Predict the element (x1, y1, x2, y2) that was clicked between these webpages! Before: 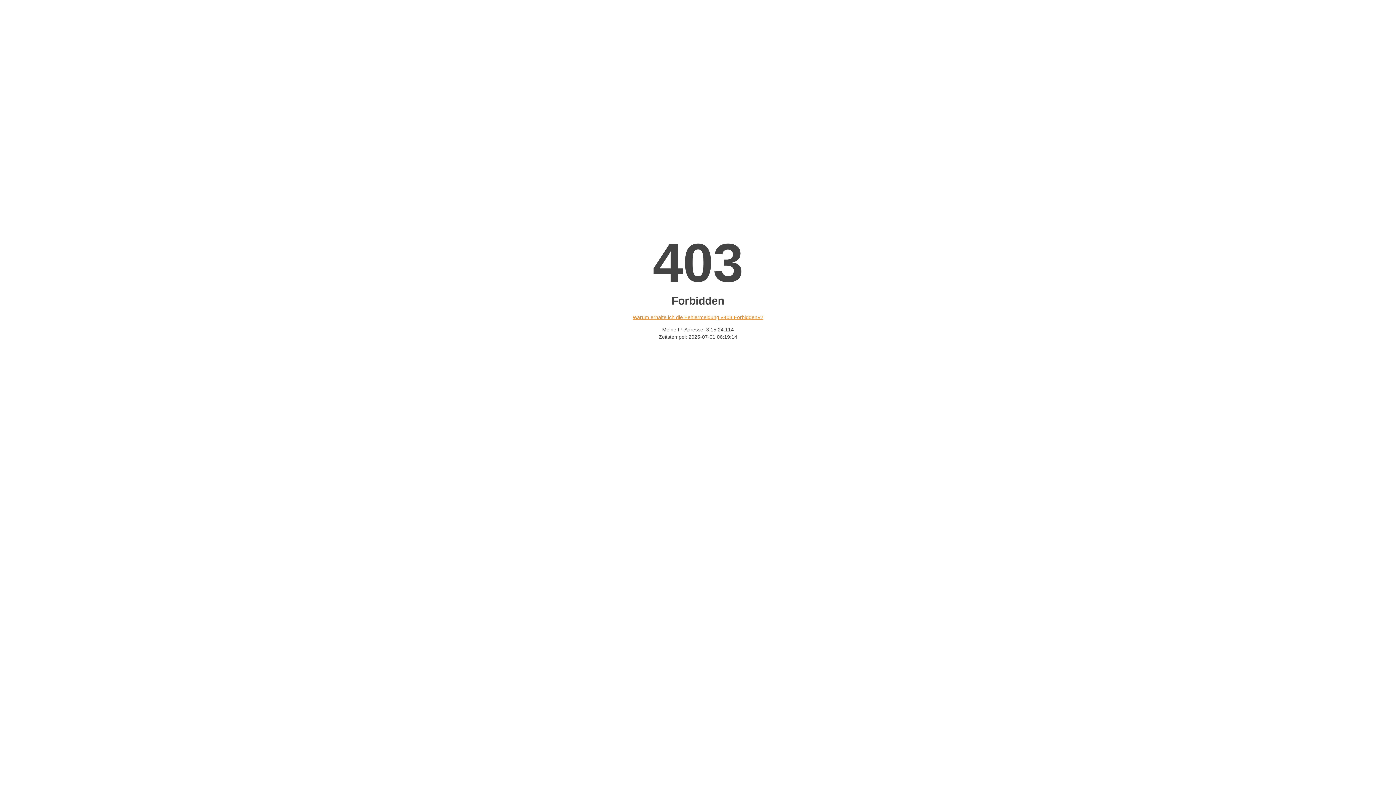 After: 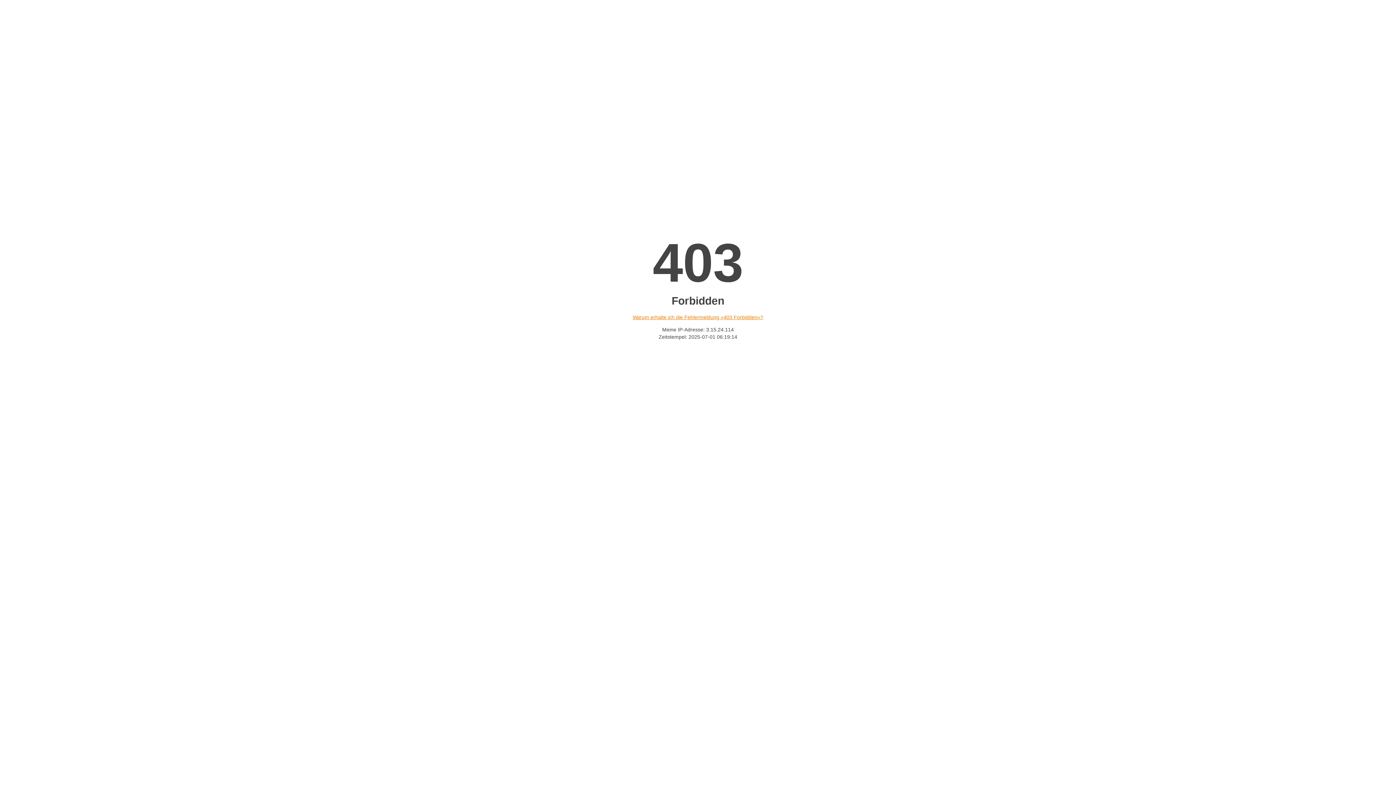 Action: bbox: (632, 314, 763, 320) label: Warum erhalte ich die Fehlermeldung «403 Forbidden»?